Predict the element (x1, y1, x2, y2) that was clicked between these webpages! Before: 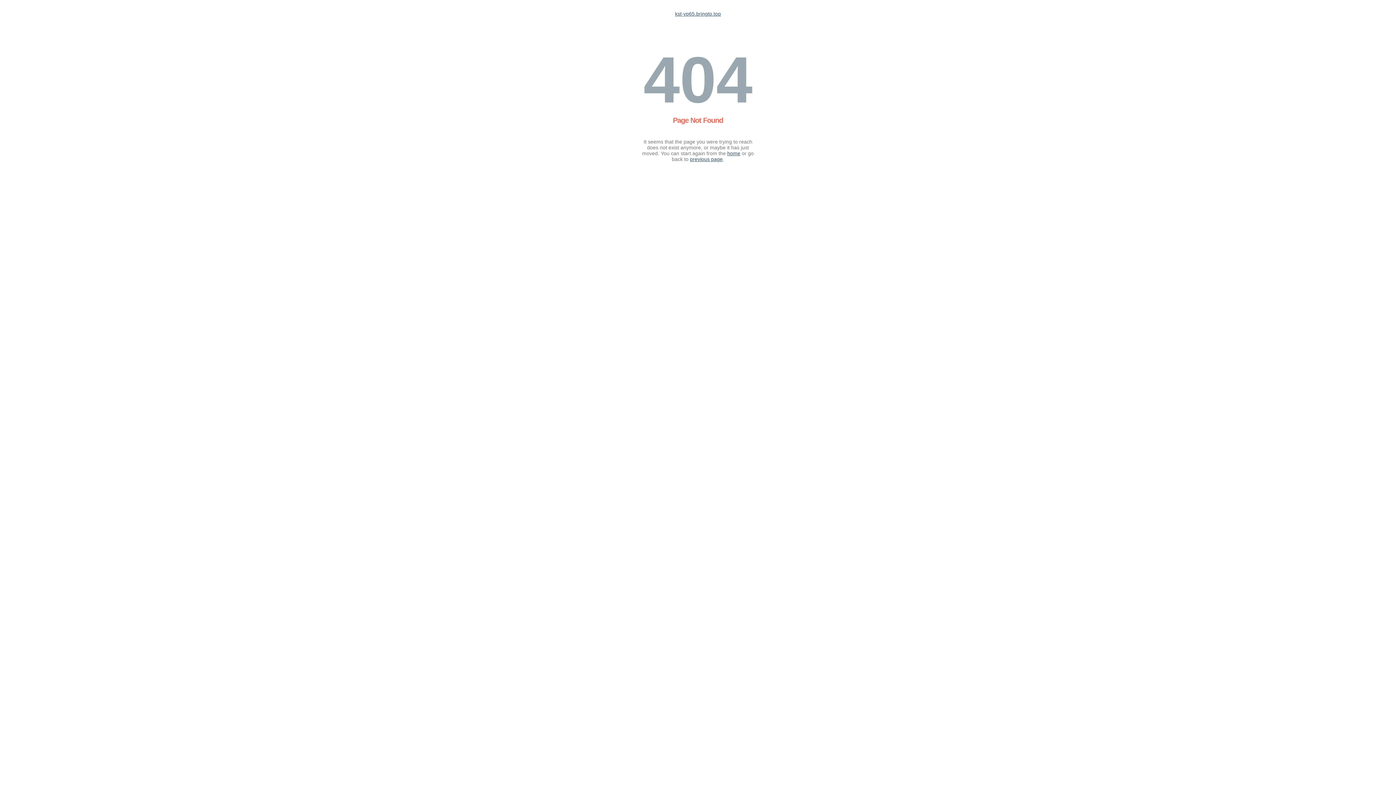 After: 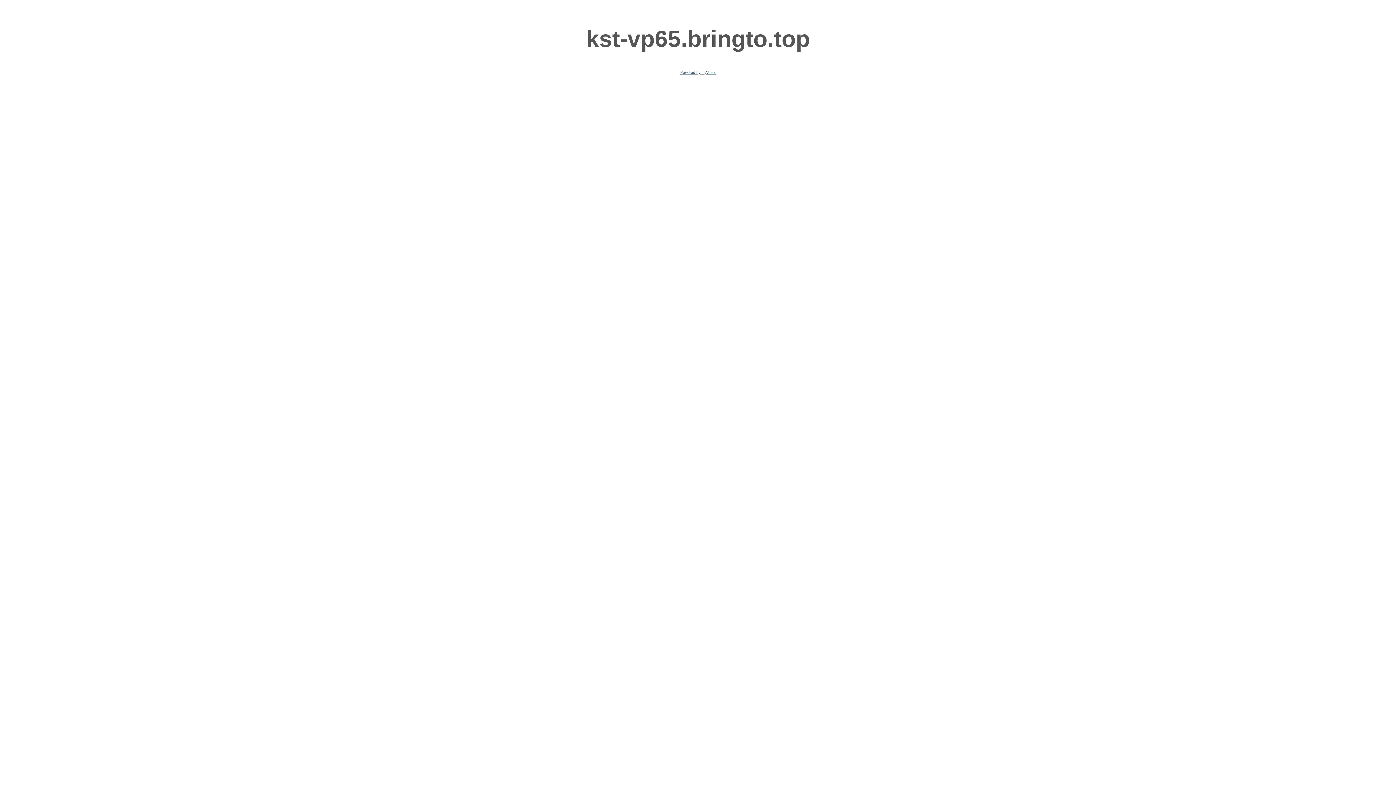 Action: bbox: (727, 150, 740, 156) label: home